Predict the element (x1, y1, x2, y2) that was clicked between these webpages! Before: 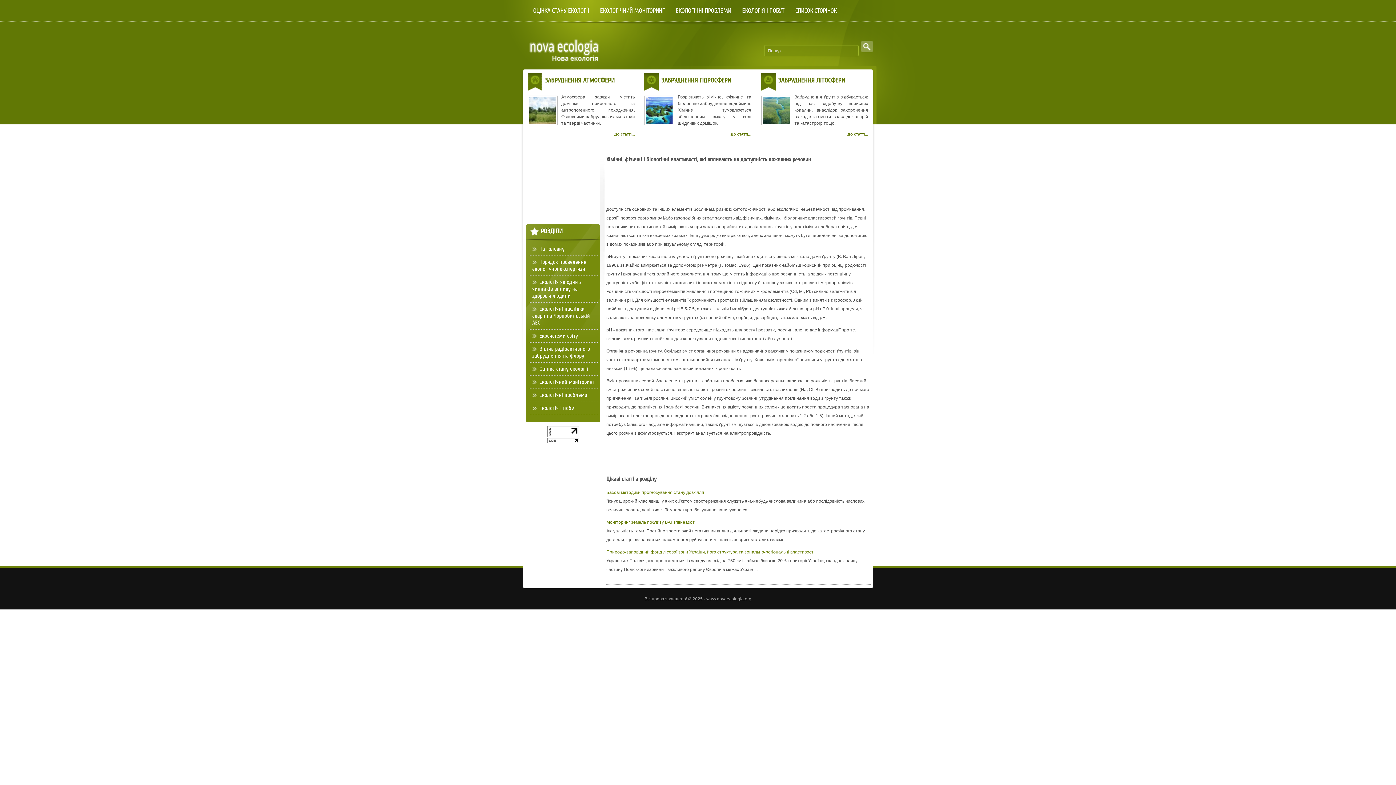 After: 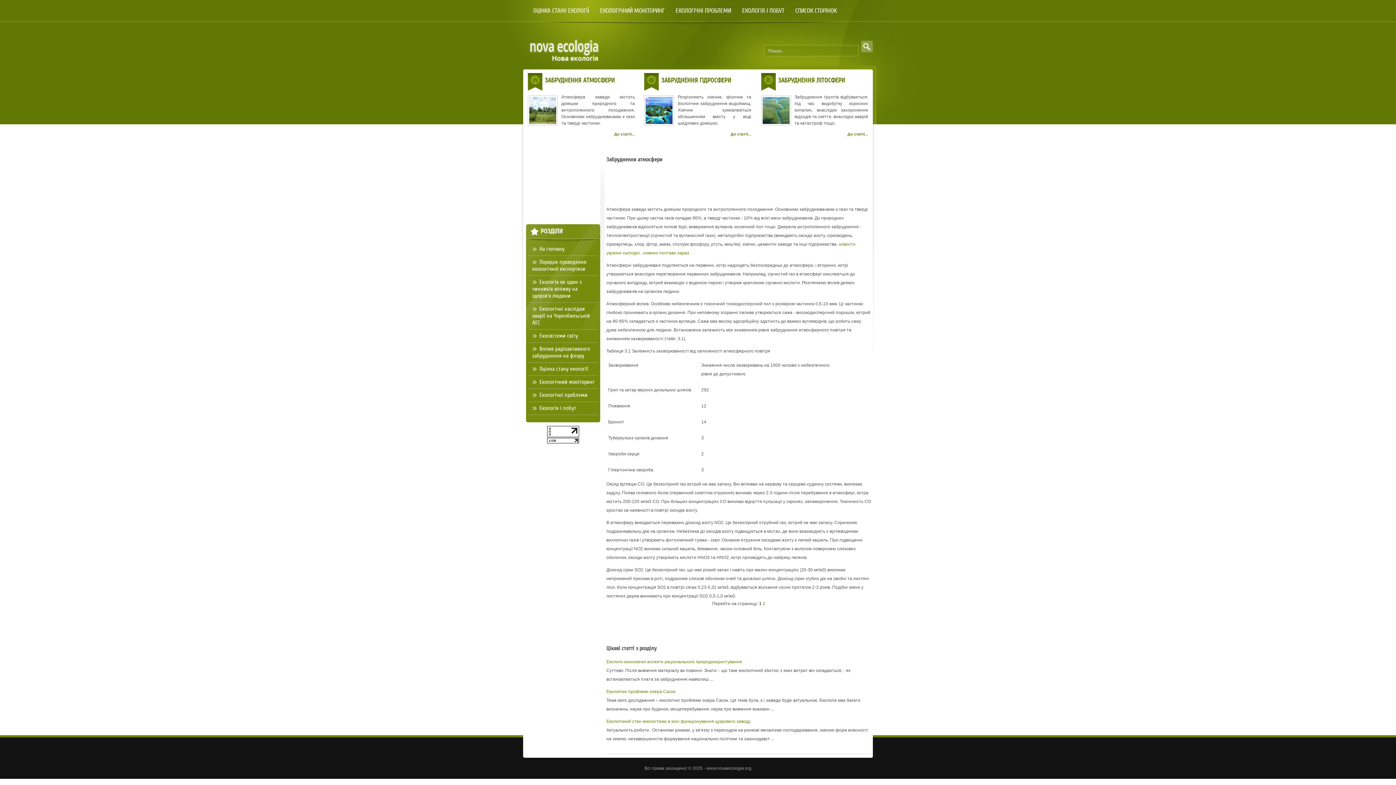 Action: bbox: (614, 130, 635, 138) label: До статті...